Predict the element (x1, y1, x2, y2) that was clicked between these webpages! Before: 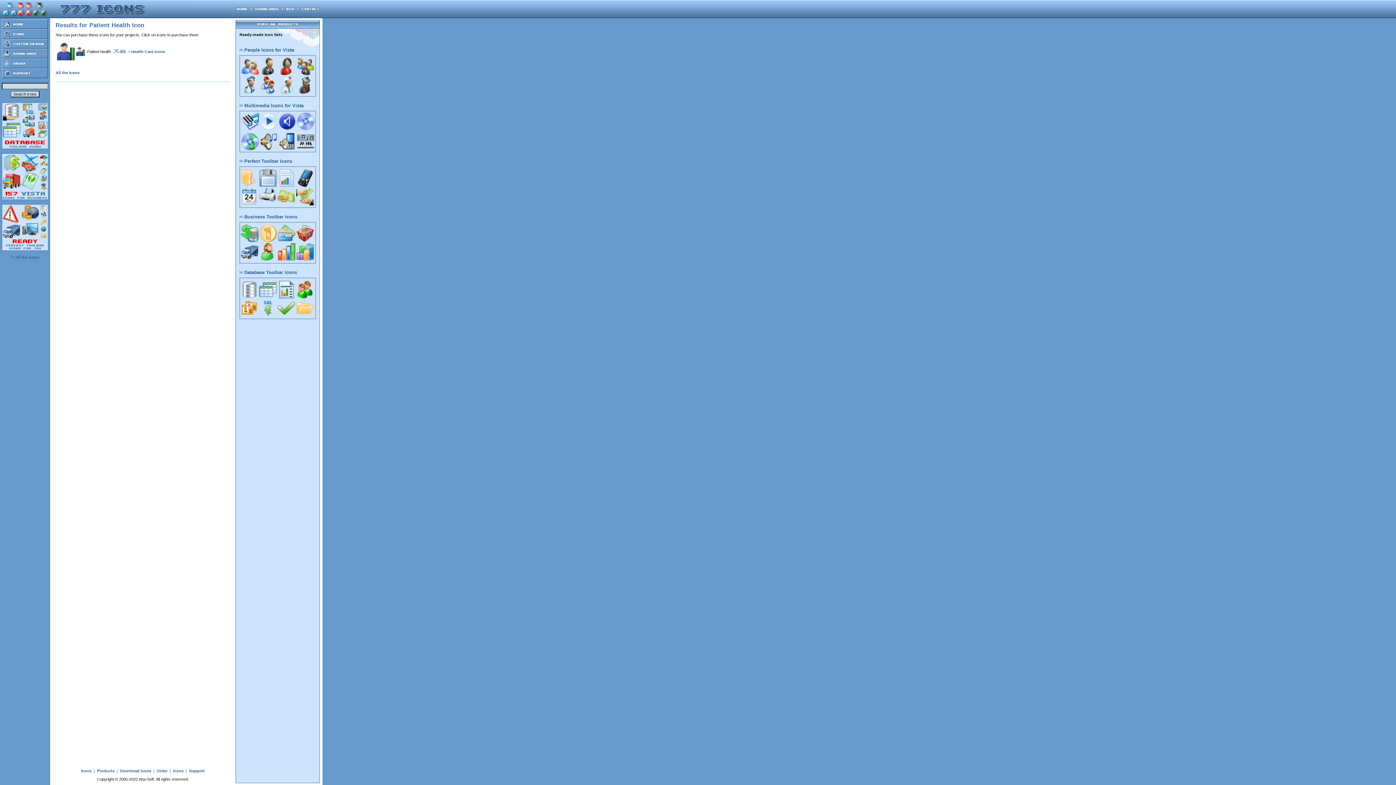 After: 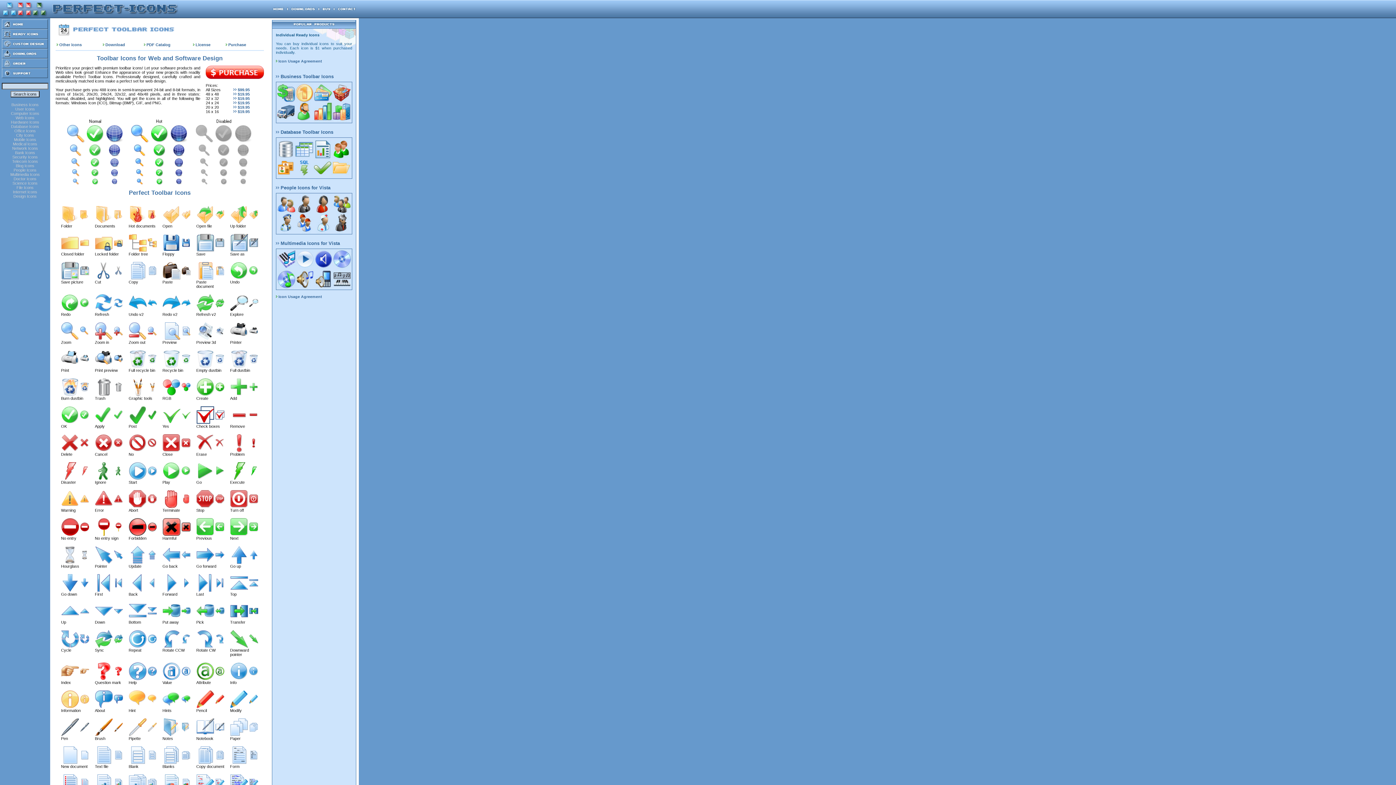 Action: label:  Perfect Toolbar Icons bbox: (239, 158, 292, 164)